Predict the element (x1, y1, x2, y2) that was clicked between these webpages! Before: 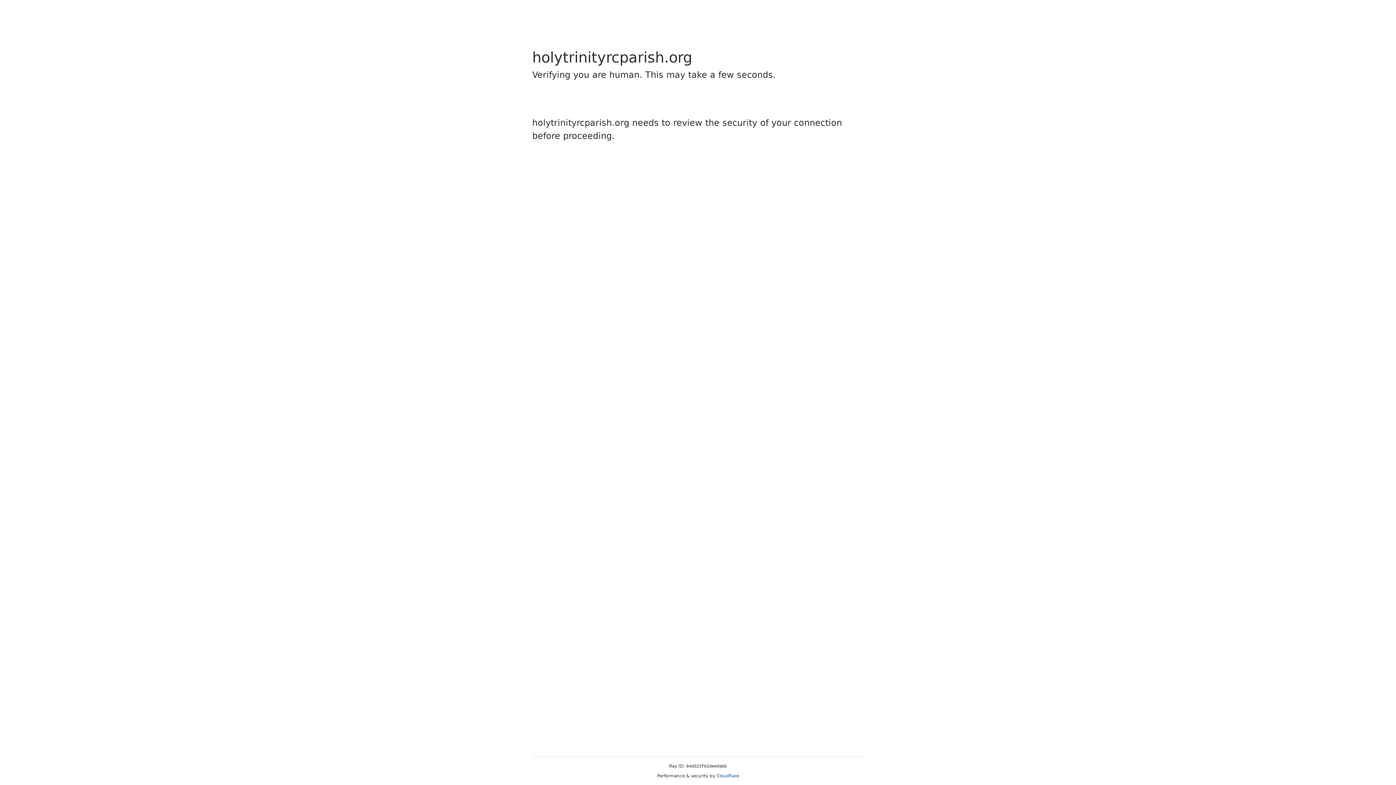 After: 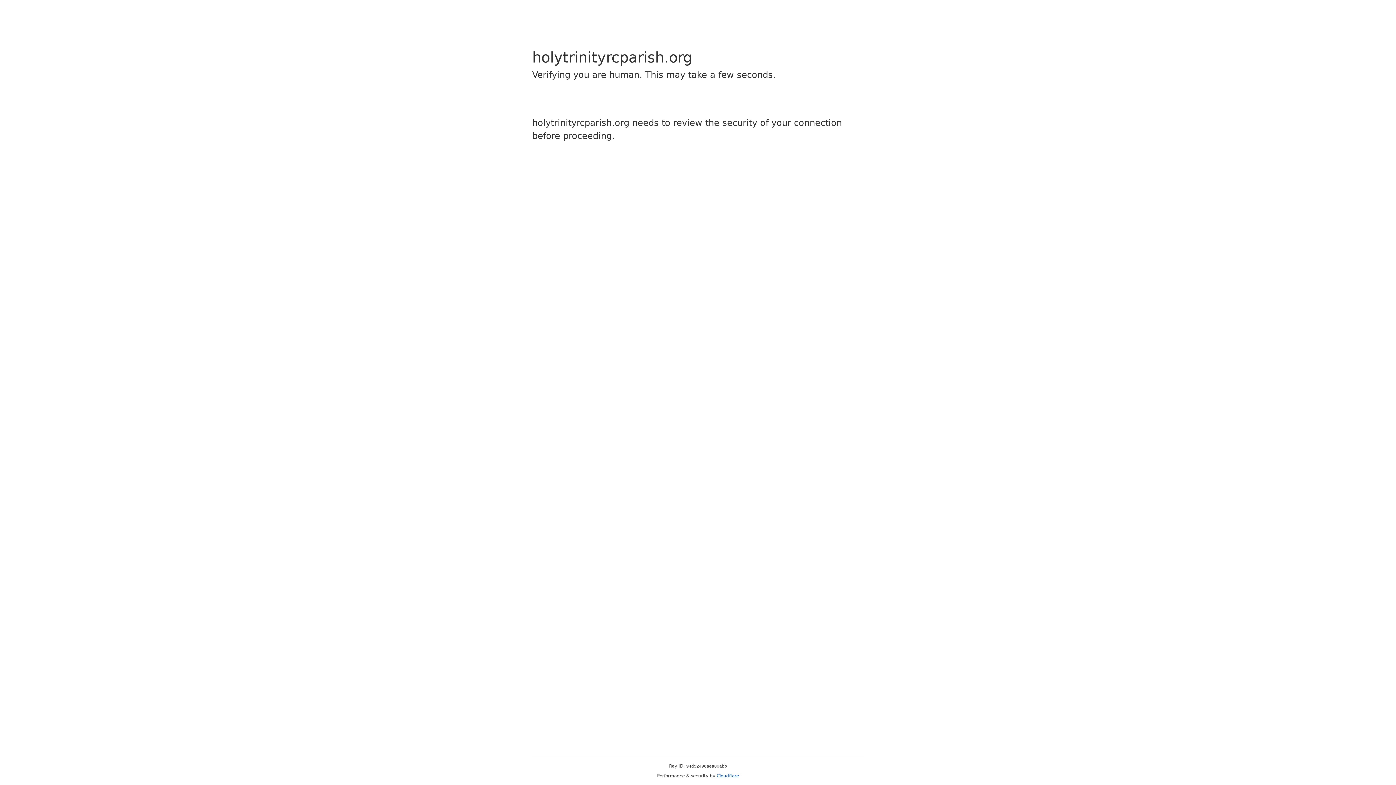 Action: label: Cloudflare bbox: (716, 773, 739, 778)